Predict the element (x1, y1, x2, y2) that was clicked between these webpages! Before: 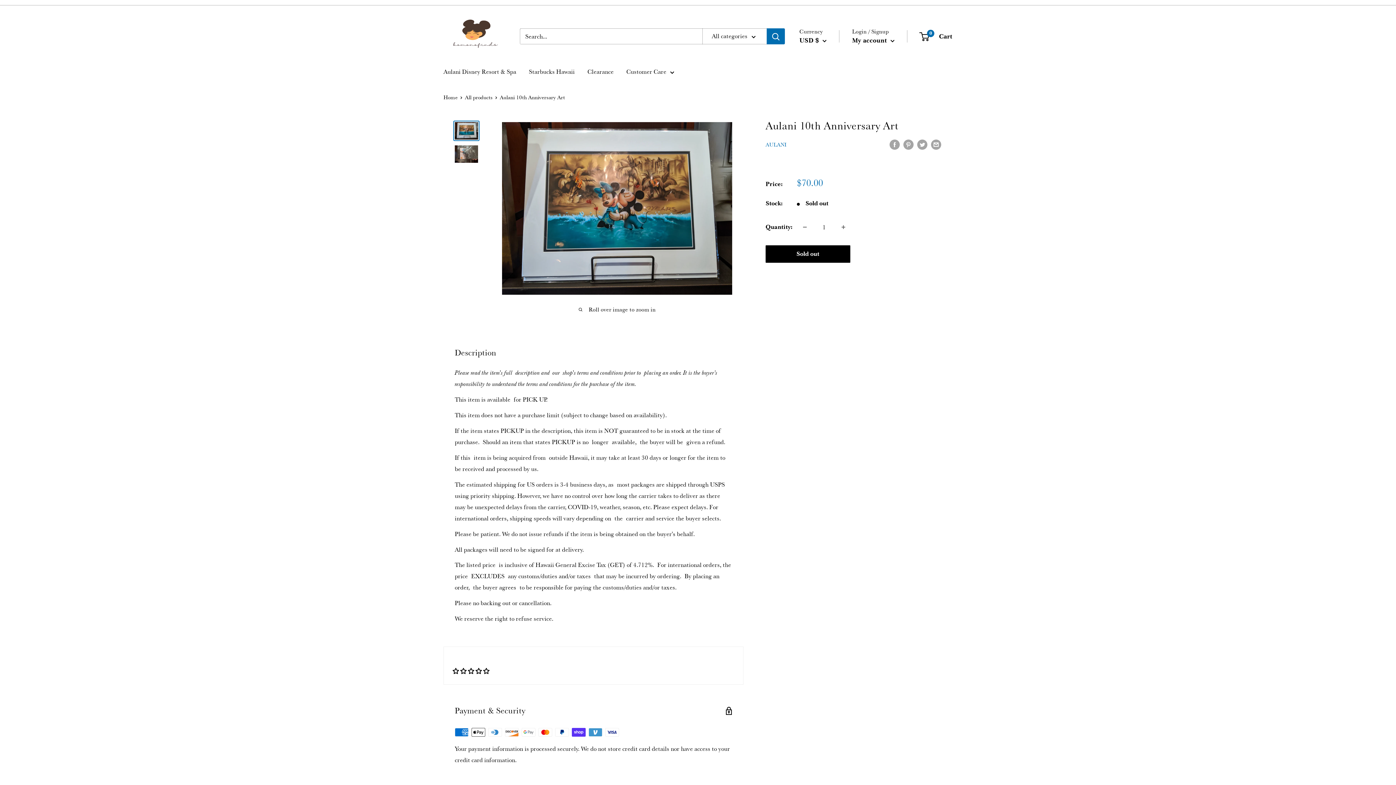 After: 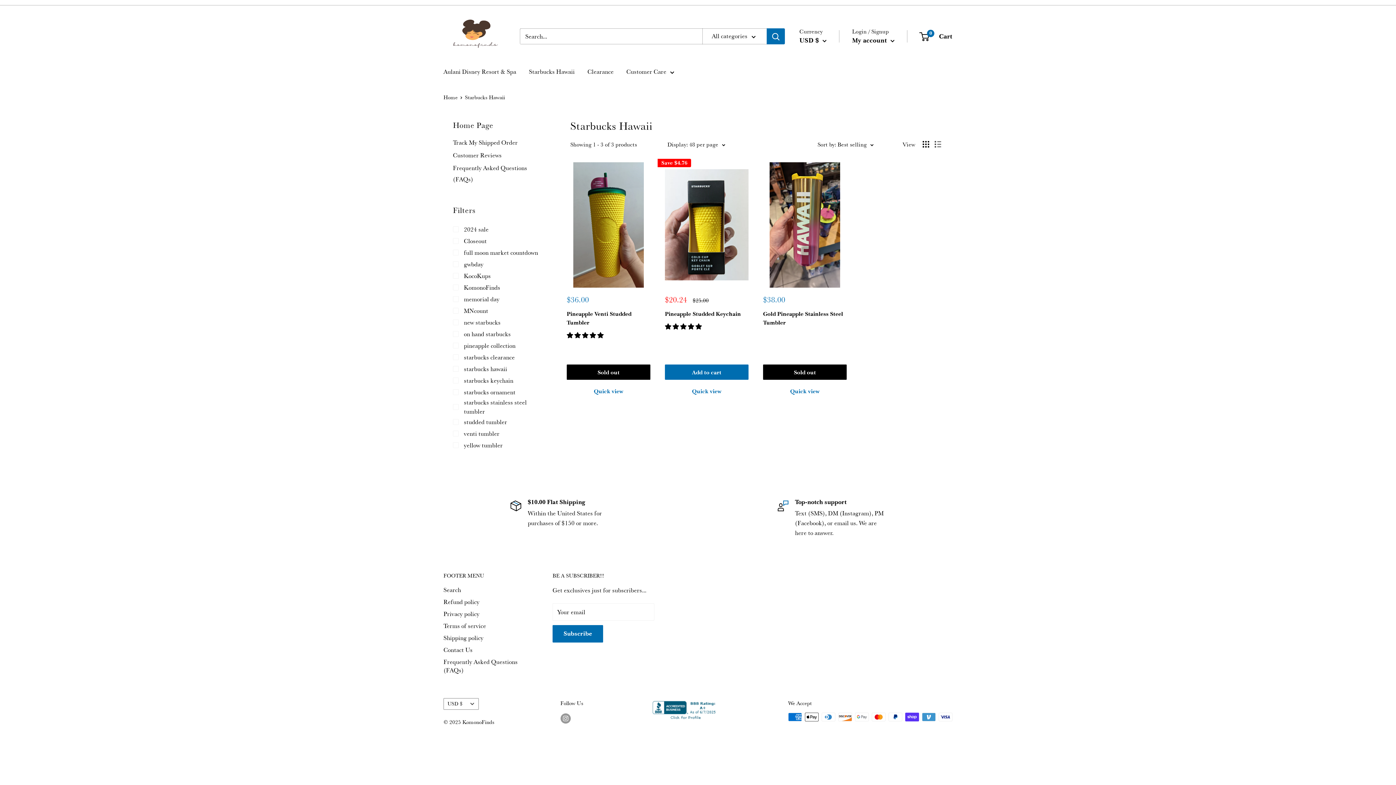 Action: label: Starbucks Hawaii bbox: (529, 66, 574, 77)